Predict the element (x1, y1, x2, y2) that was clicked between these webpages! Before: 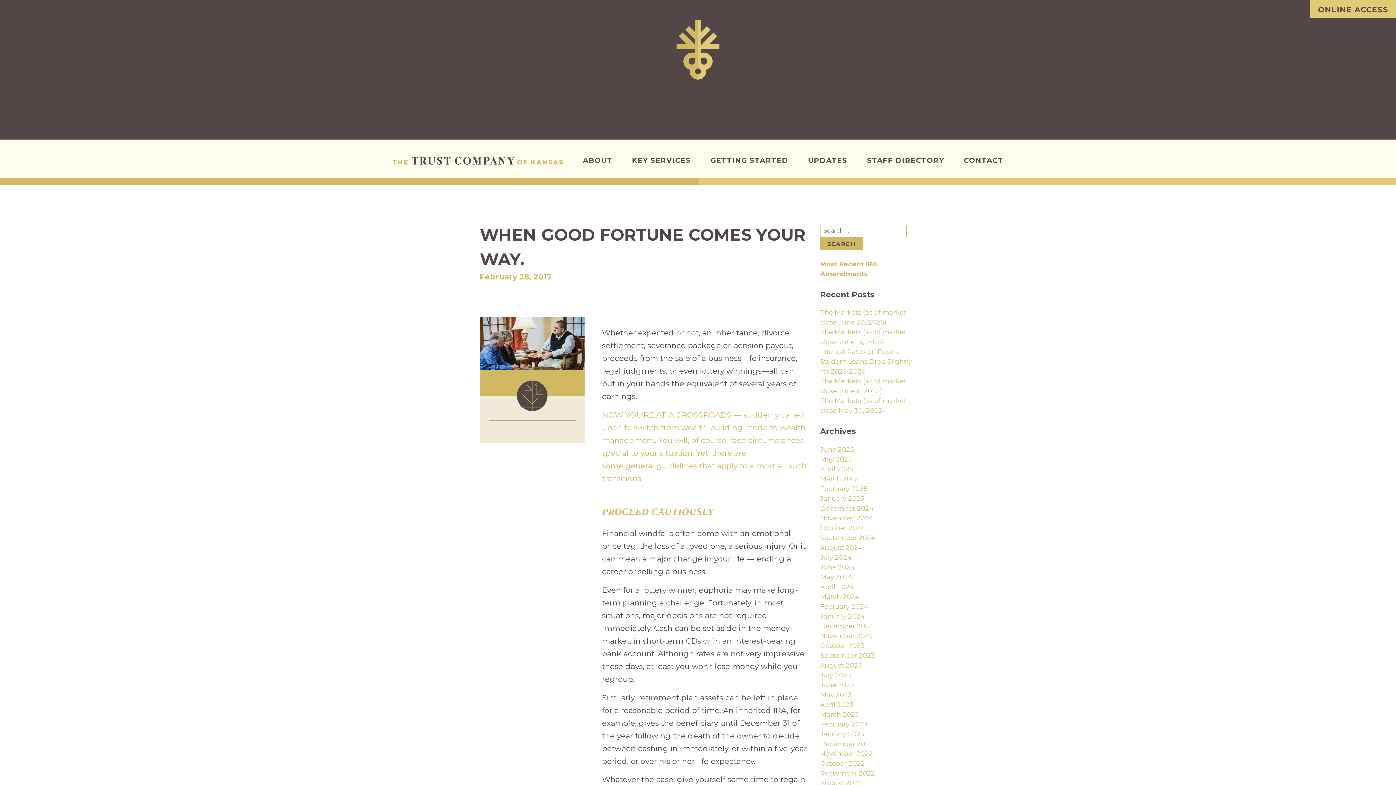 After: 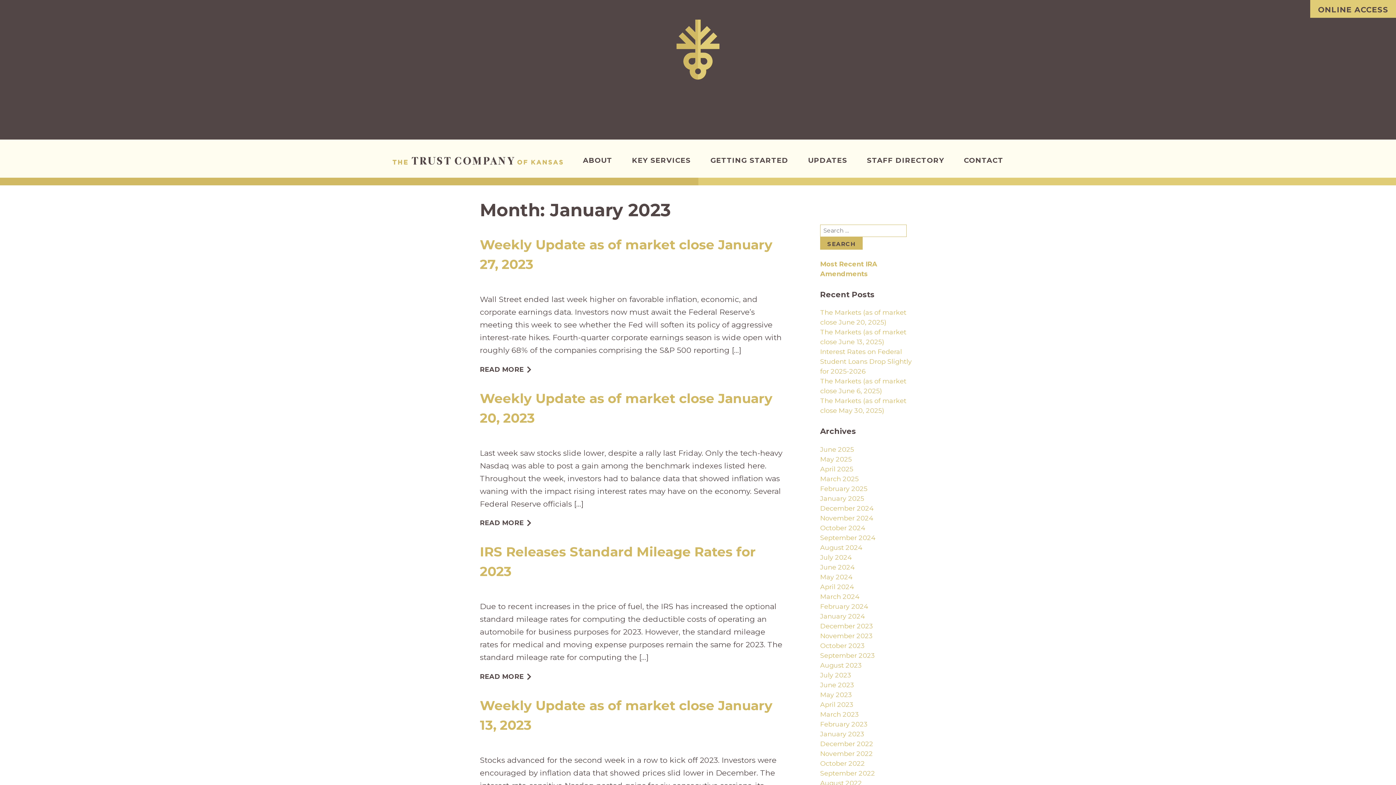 Action: label: January 2023 bbox: (820, 730, 864, 738)